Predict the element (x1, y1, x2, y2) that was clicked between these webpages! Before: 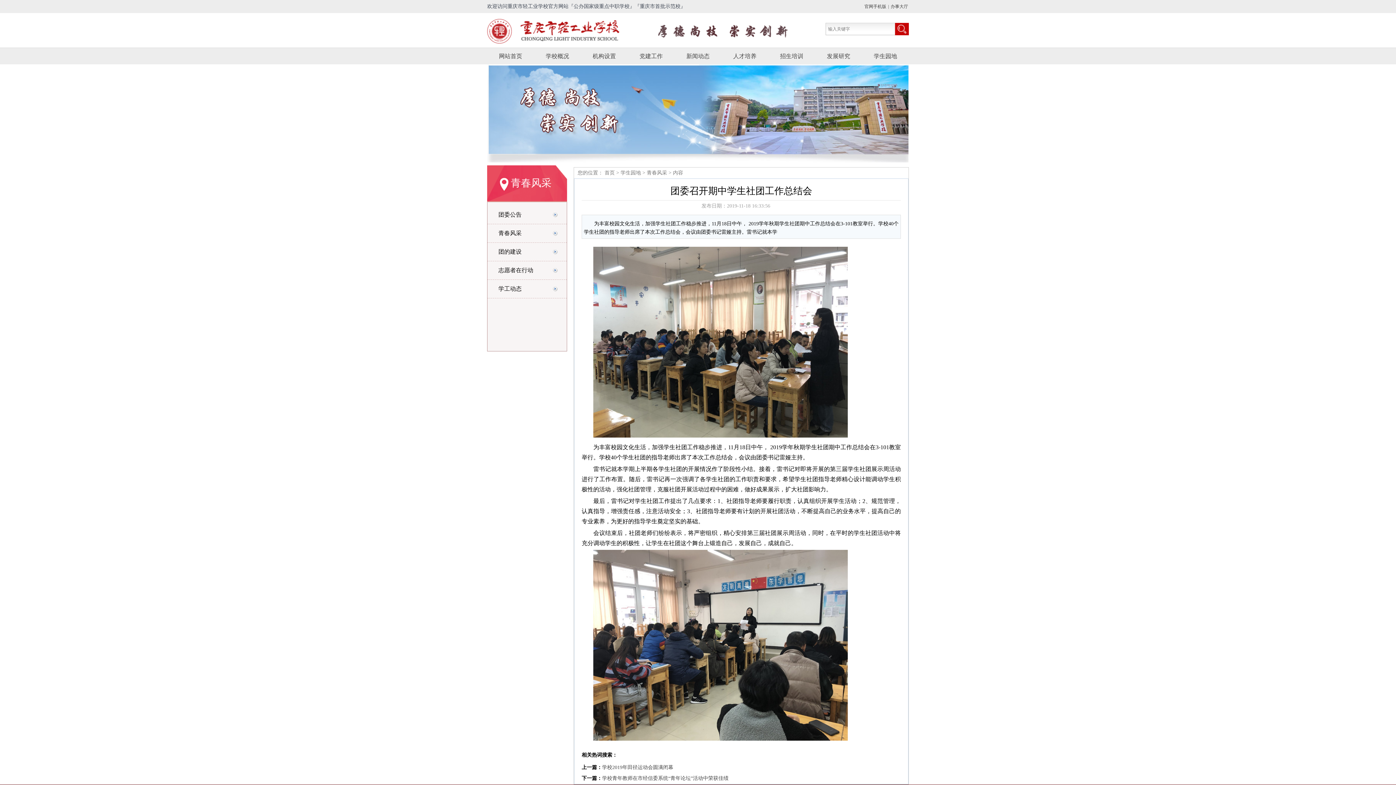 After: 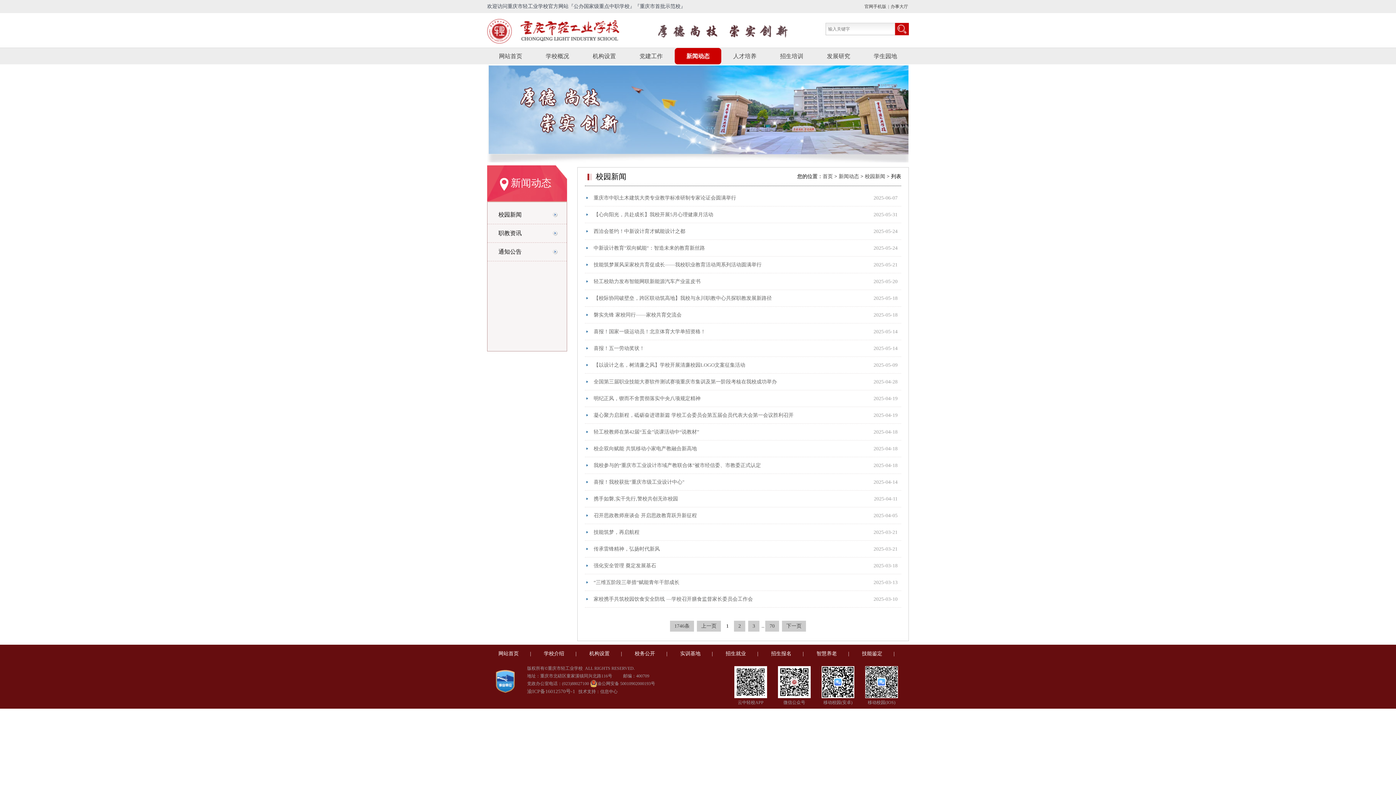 Action: bbox: (674, 48, 721, 64) label: 新闻动态